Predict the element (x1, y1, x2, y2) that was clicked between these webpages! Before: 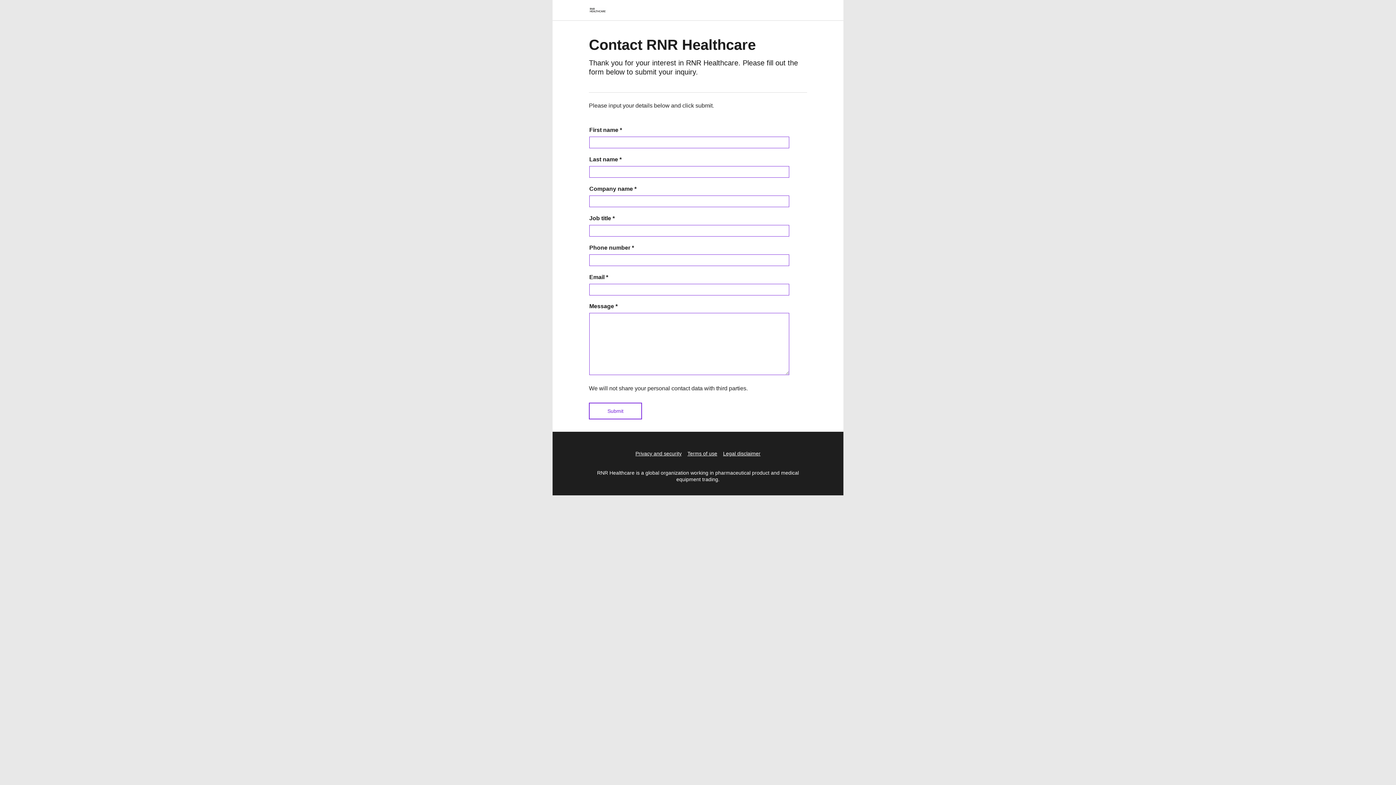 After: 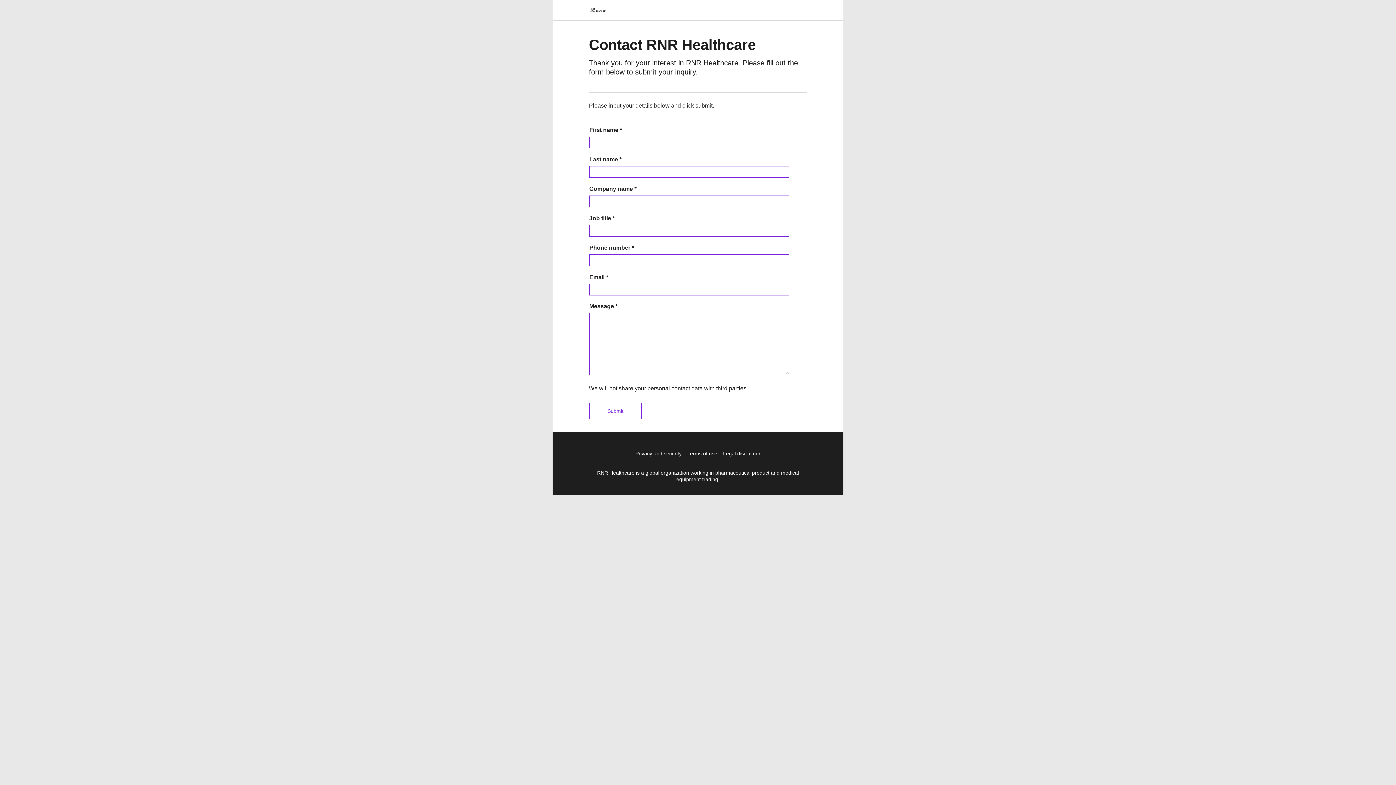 Action: bbox: (723, 450, 760, 456) label: Legal disclaimer